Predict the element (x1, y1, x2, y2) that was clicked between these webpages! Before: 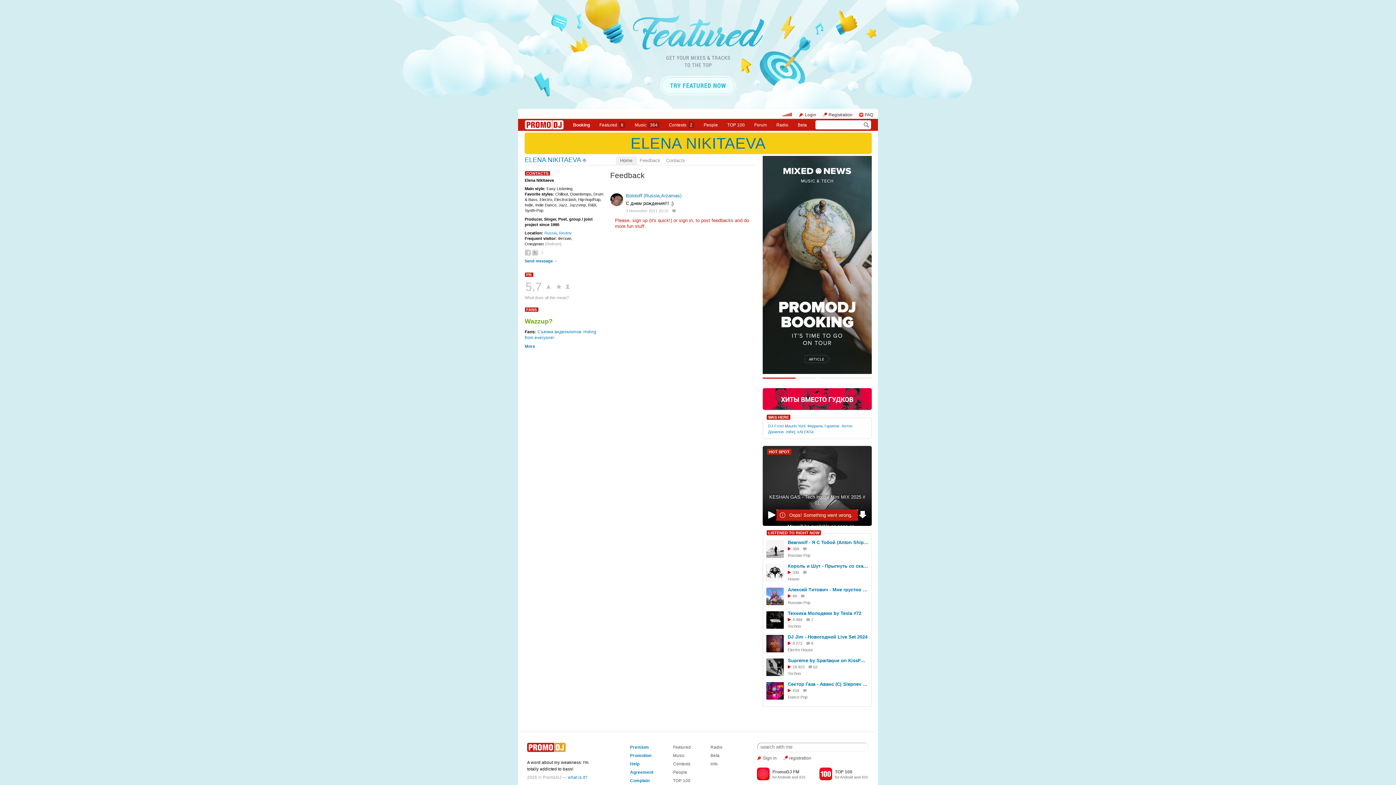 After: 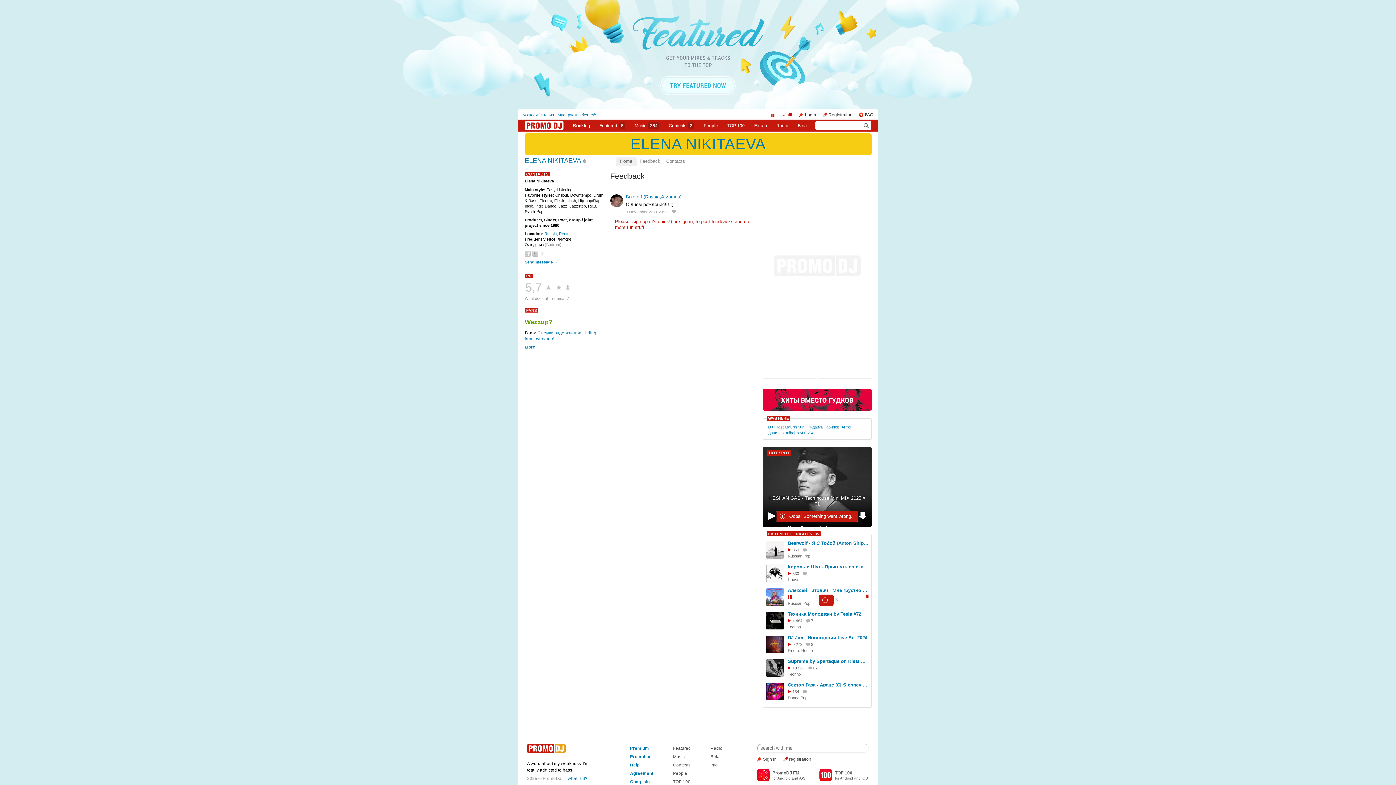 Action: label: 49 bbox: (788, 594, 797, 598)